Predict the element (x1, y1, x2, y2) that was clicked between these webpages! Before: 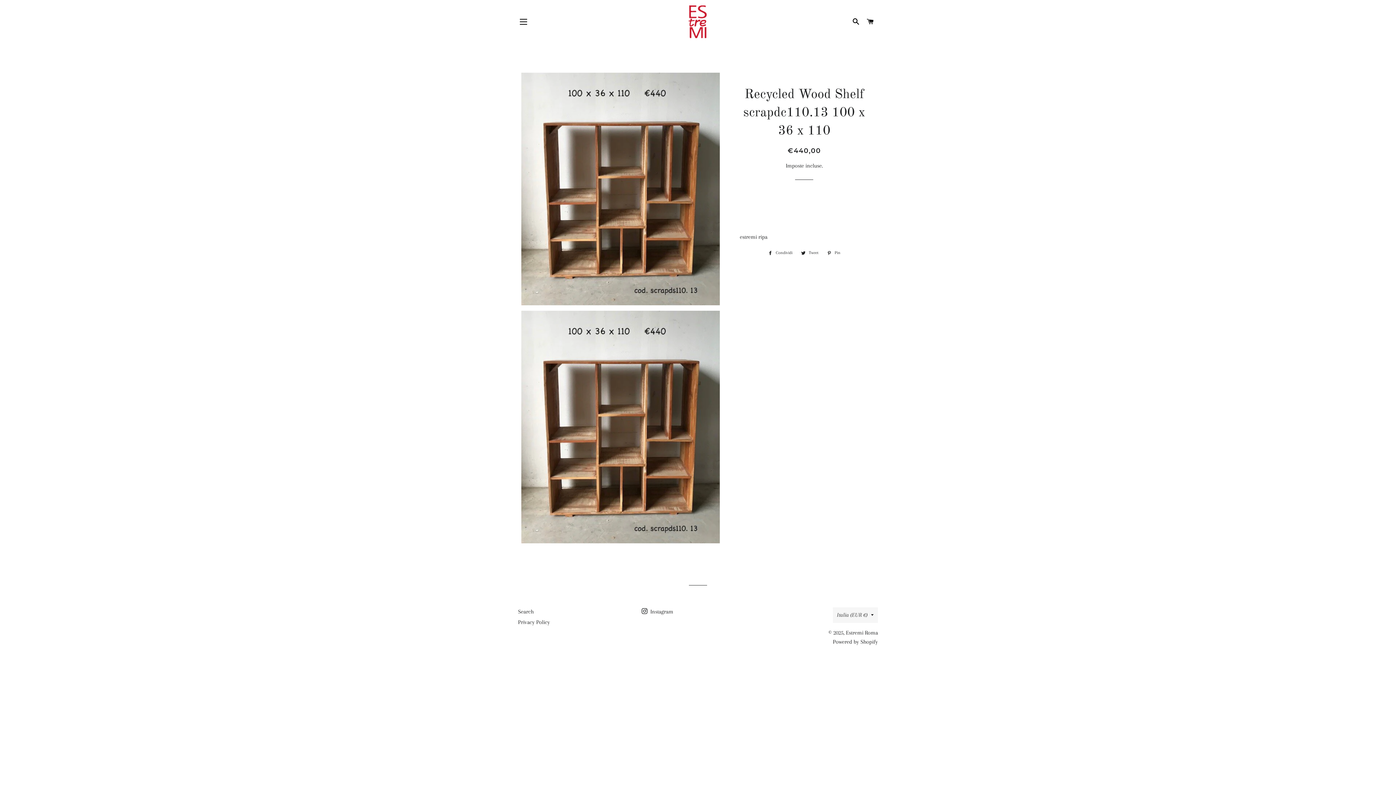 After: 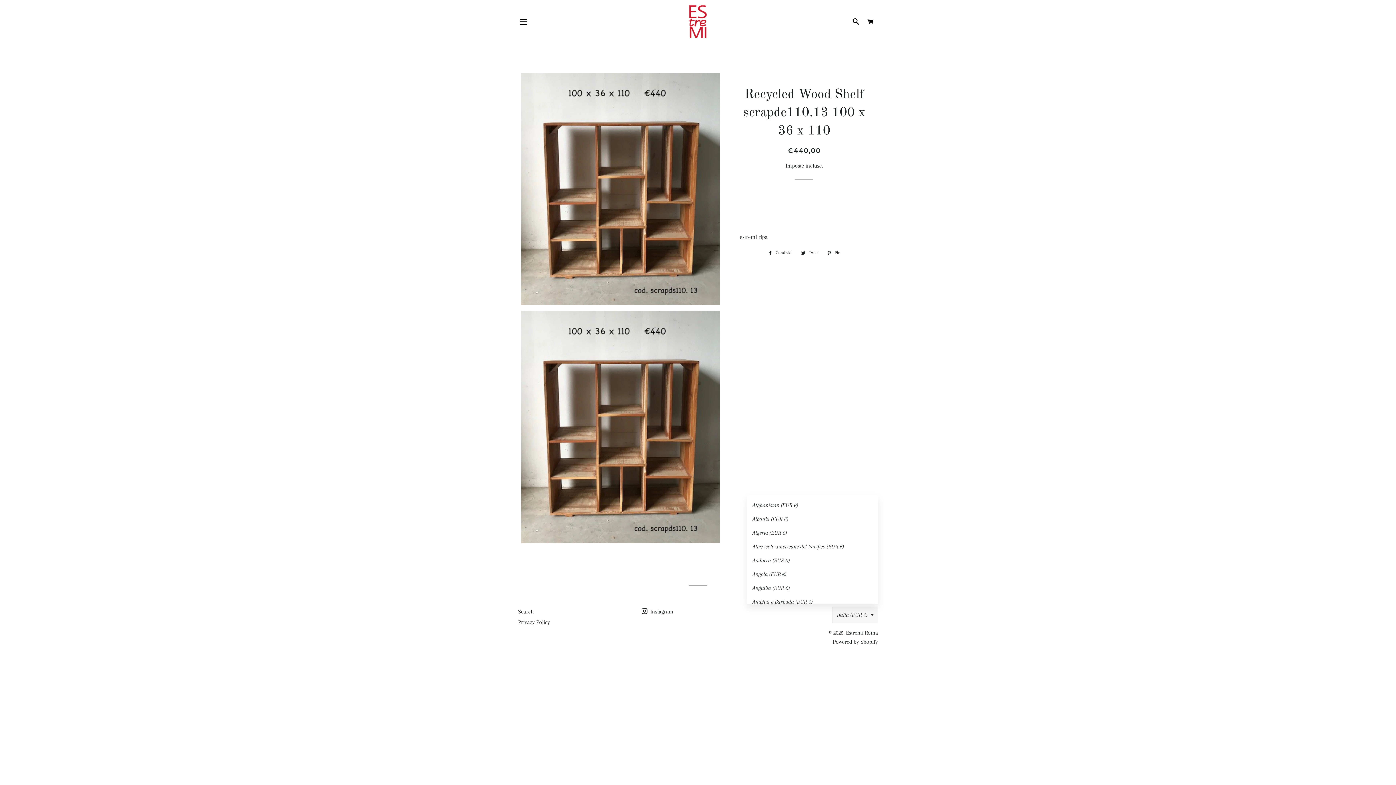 Action: bbox: (833, 607, 878, 623) label: Italia (EUR €)